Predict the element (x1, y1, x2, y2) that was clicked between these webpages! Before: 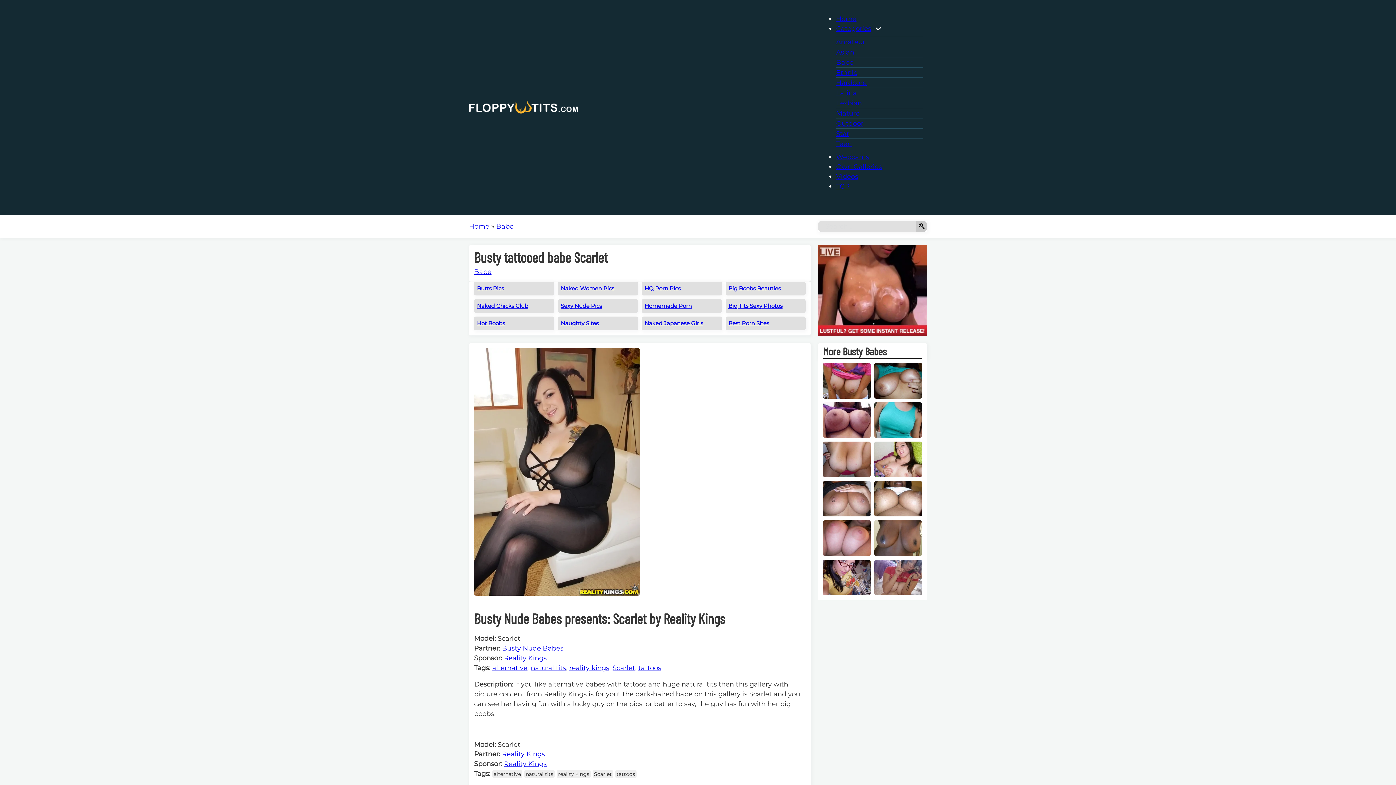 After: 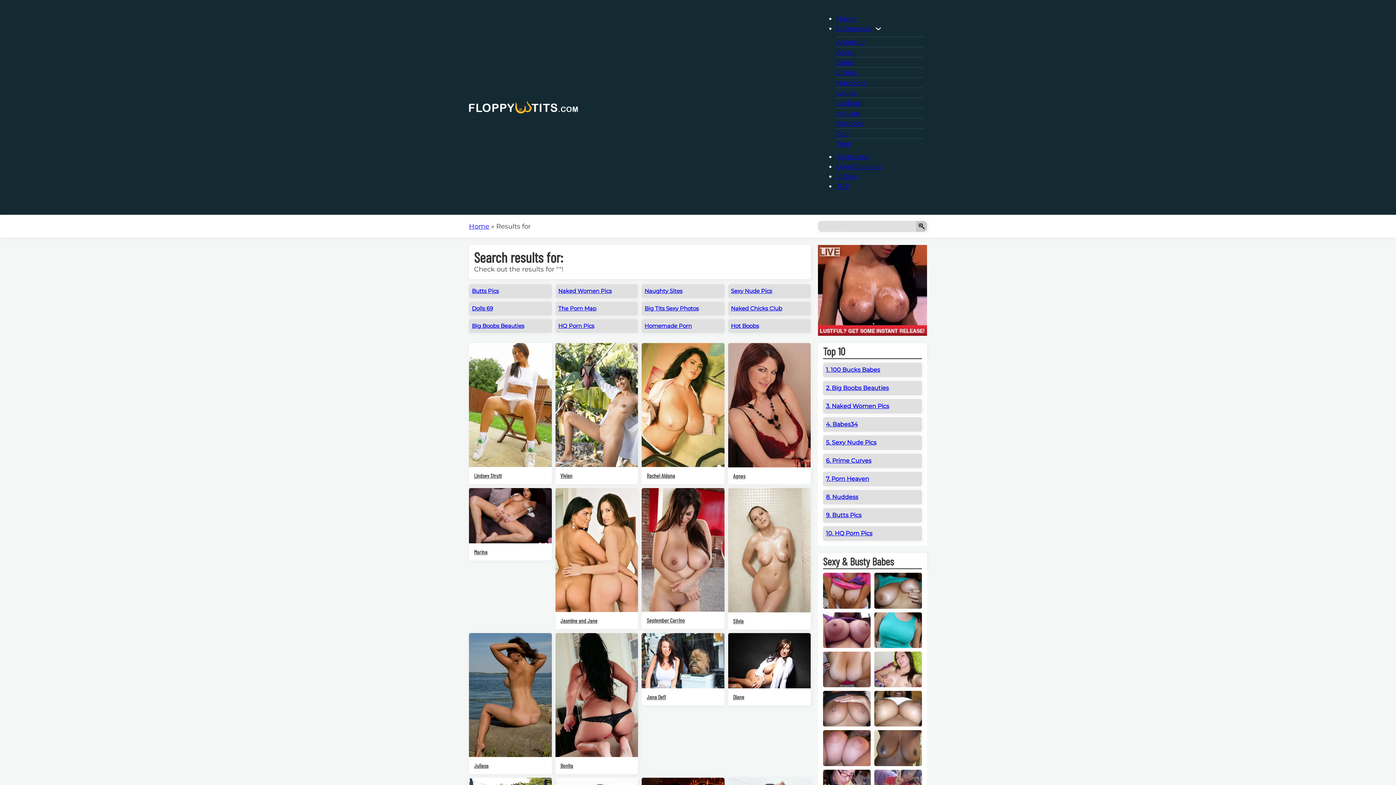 Action: bbox: (916, 221, 927, 231)